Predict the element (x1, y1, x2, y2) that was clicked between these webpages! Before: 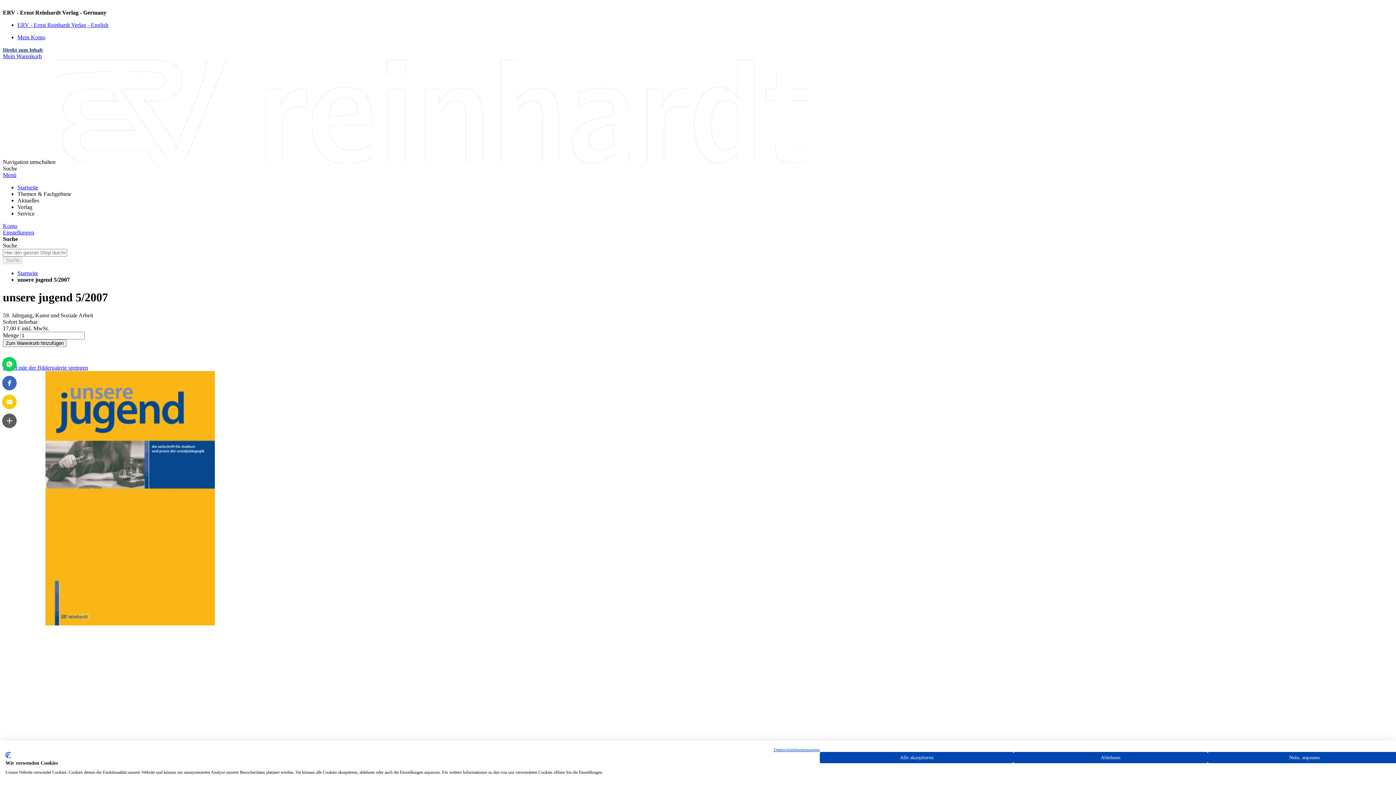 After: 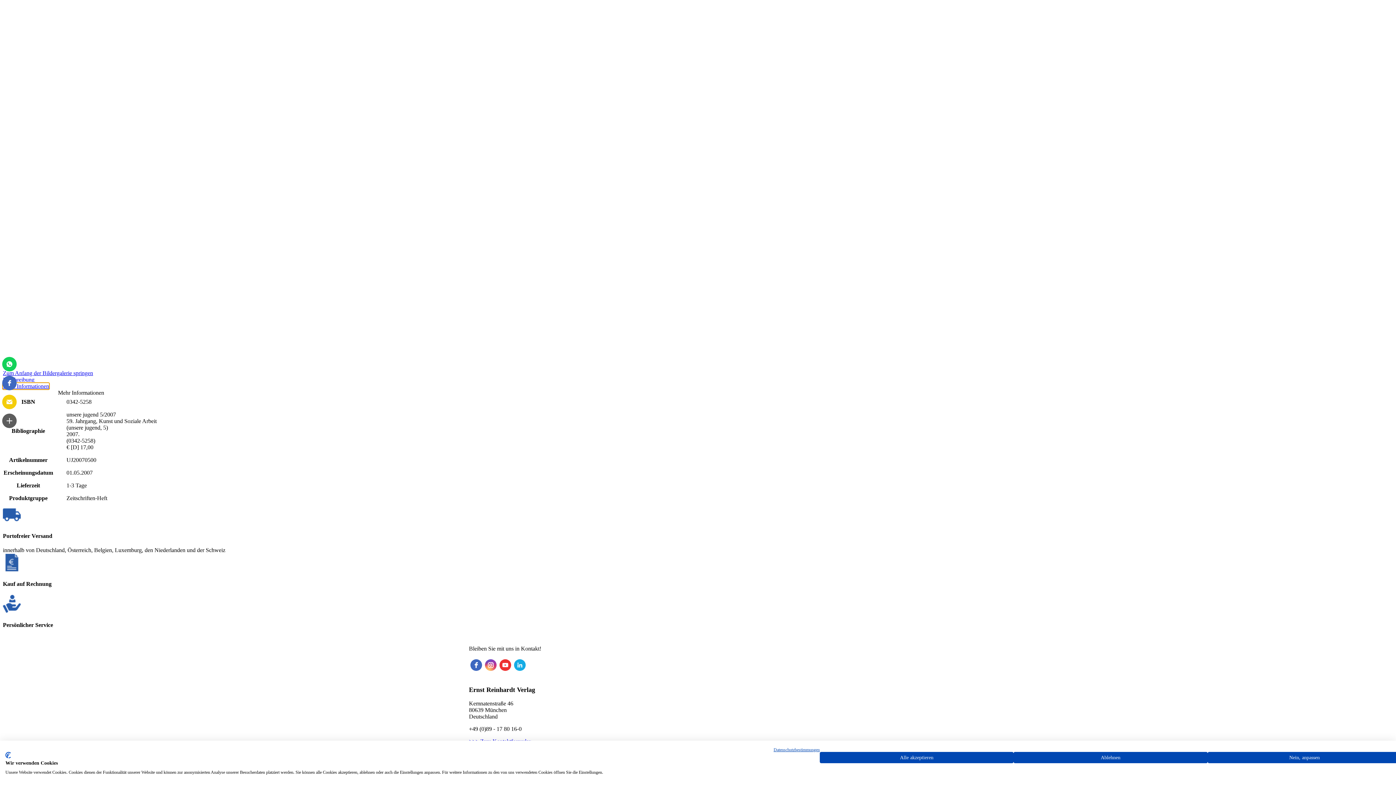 Action: label: Mehr Informationen bbox: (2, 676, 49, 682)